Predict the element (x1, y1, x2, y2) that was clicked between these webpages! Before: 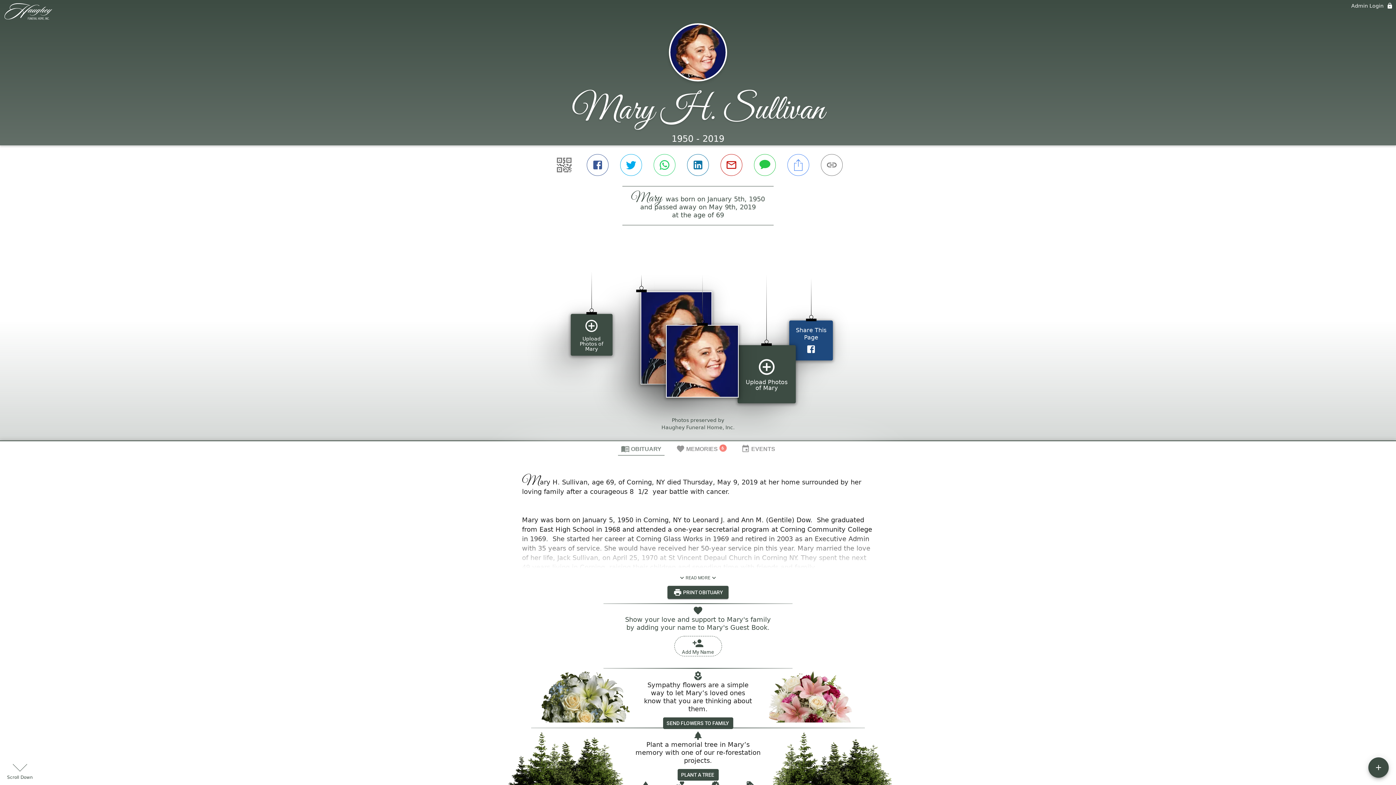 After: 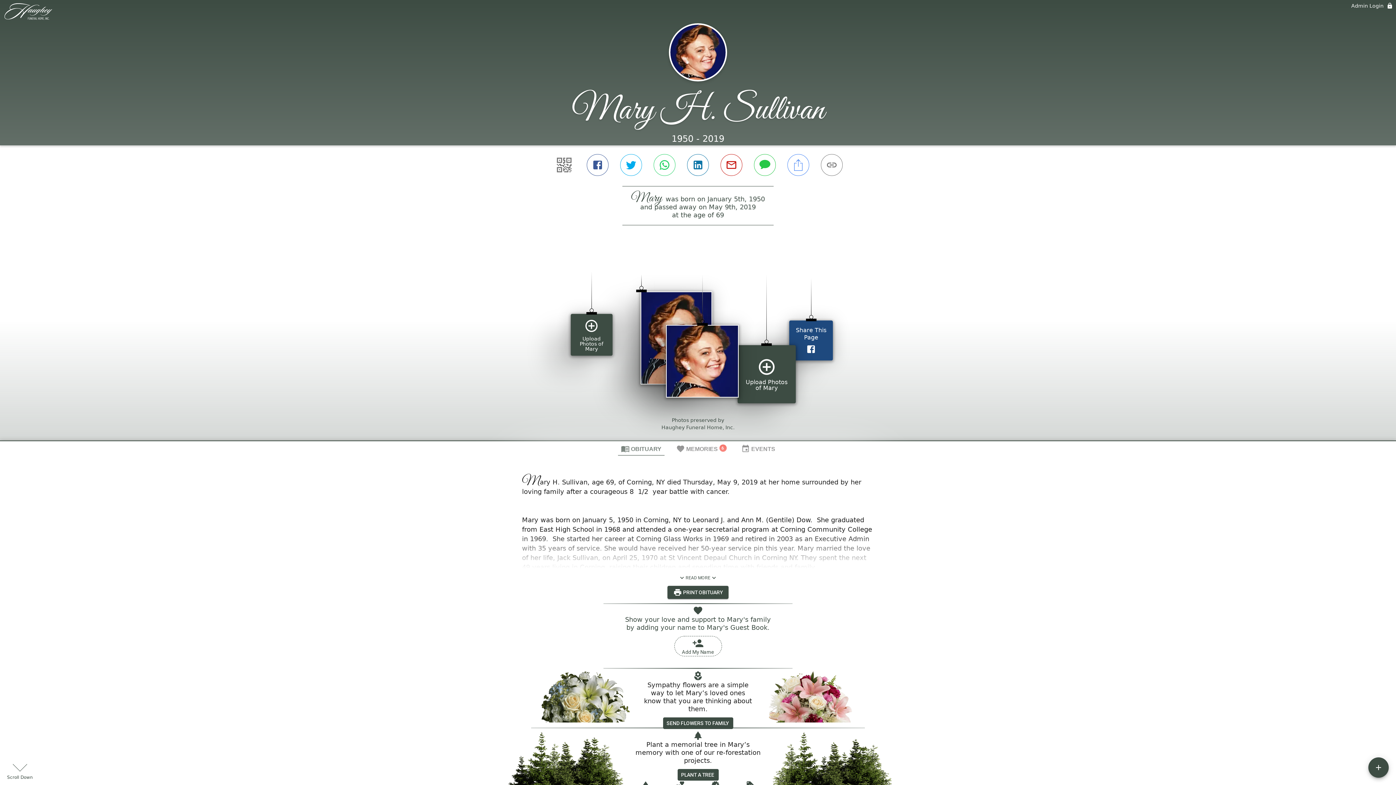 Action: bbox: (618, 441, 664, 456) label: OBITUARY